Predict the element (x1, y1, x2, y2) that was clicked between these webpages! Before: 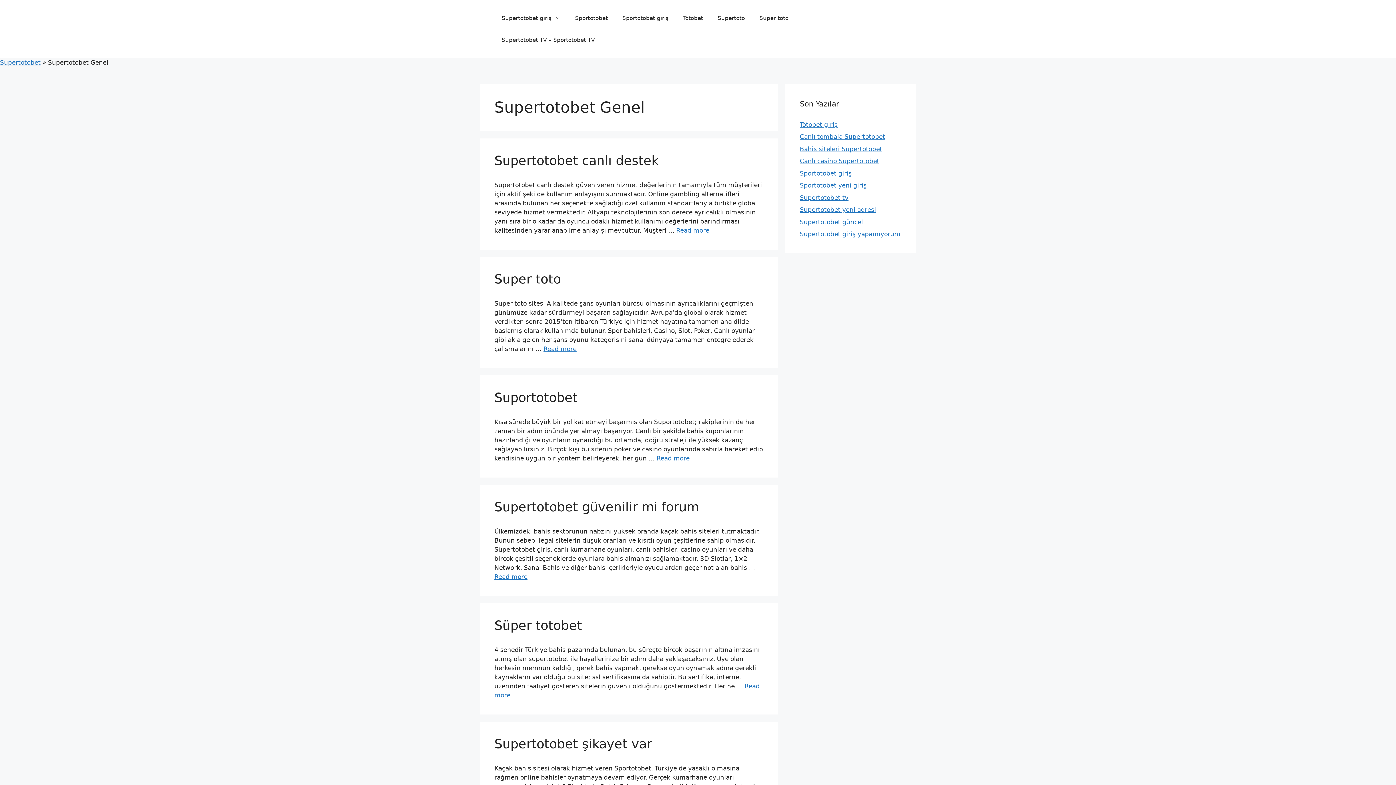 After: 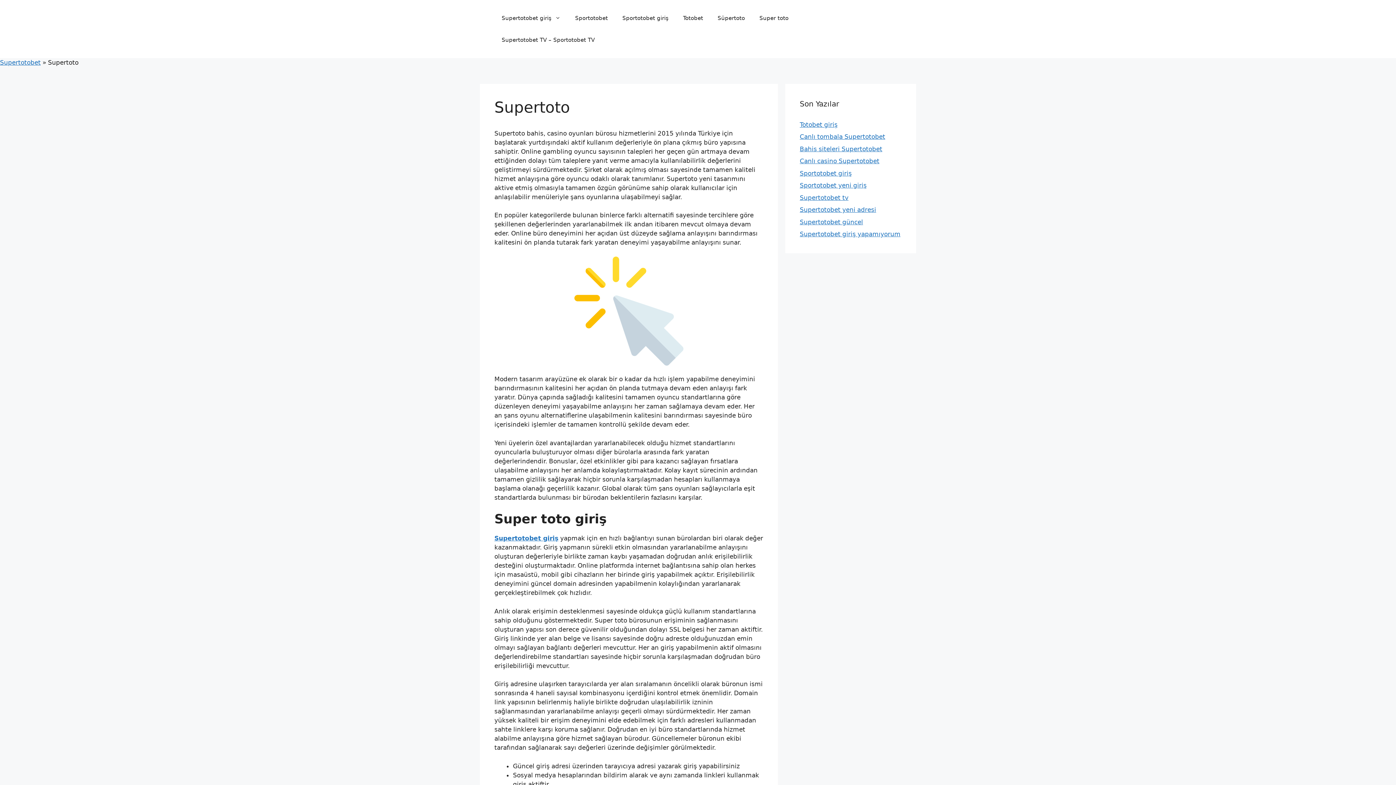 Action: label: Süpertoto bbox: (710, 7, 752, 29)